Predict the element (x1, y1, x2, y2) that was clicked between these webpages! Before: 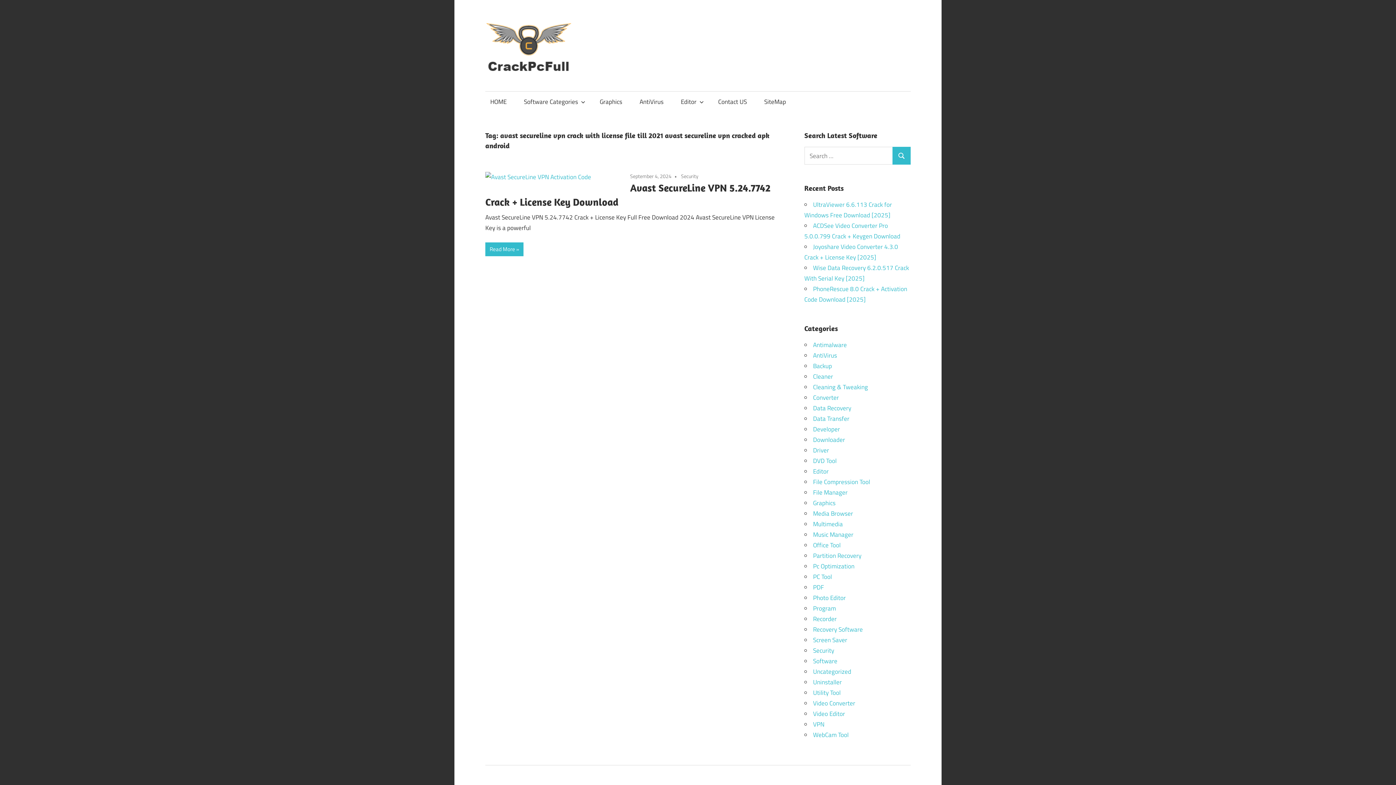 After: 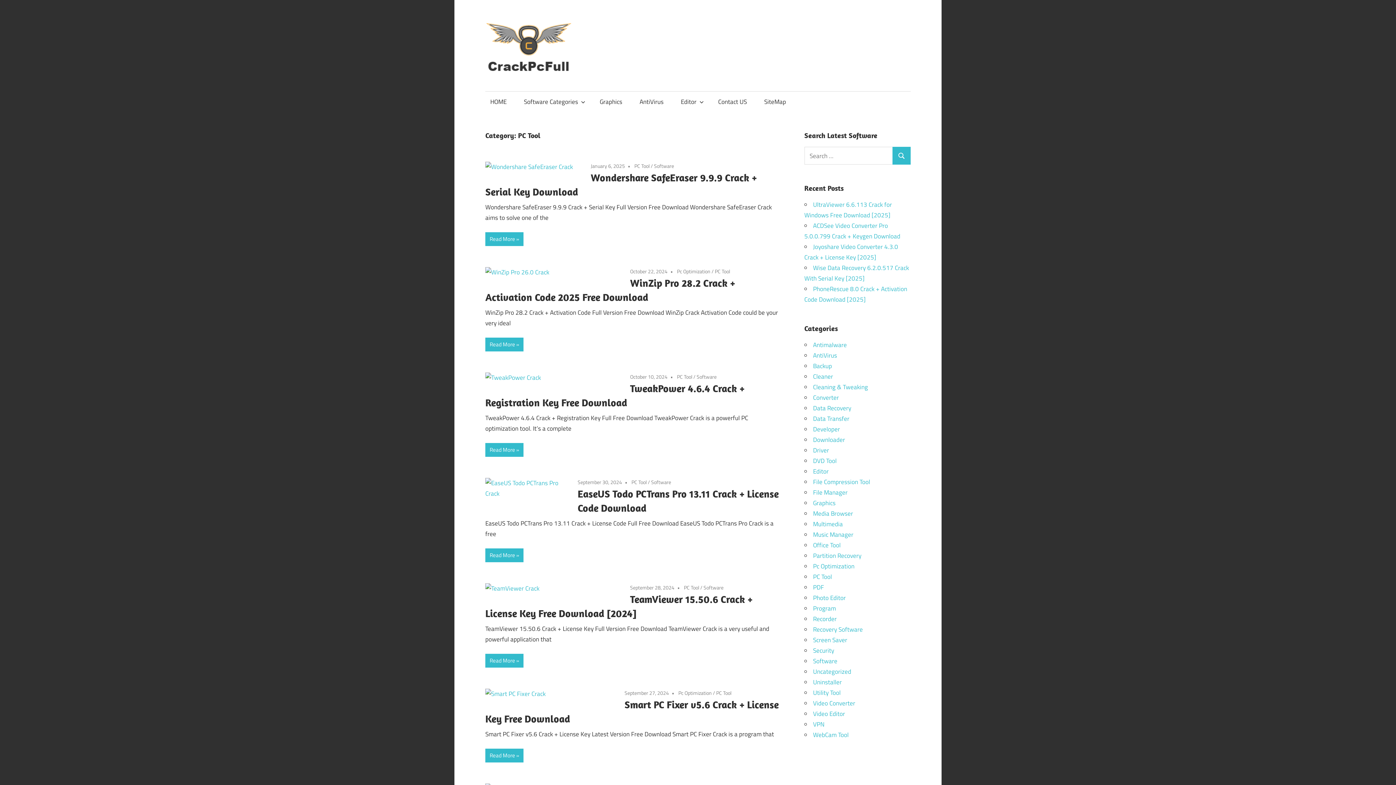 Action: bbox: (813, 572, 832, 581) label: PC Tool